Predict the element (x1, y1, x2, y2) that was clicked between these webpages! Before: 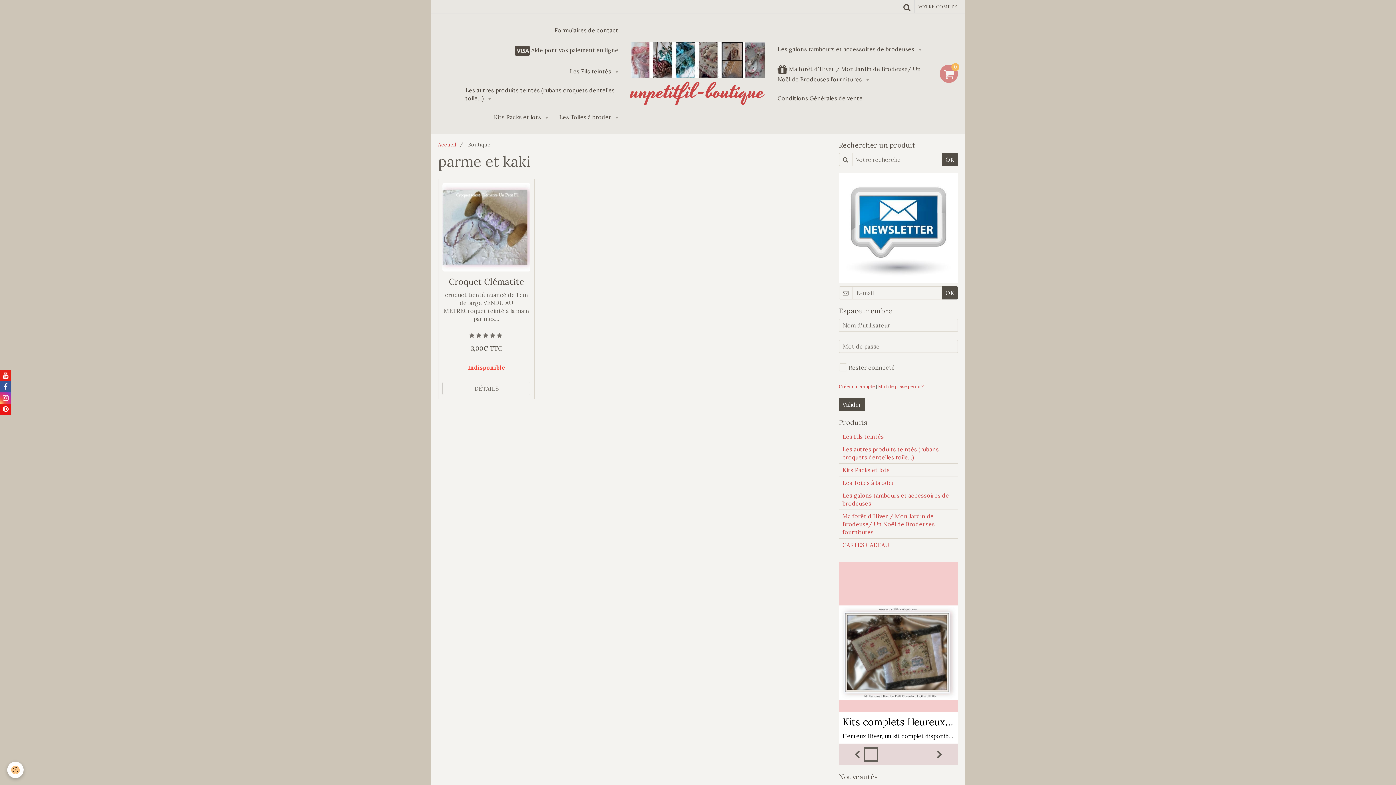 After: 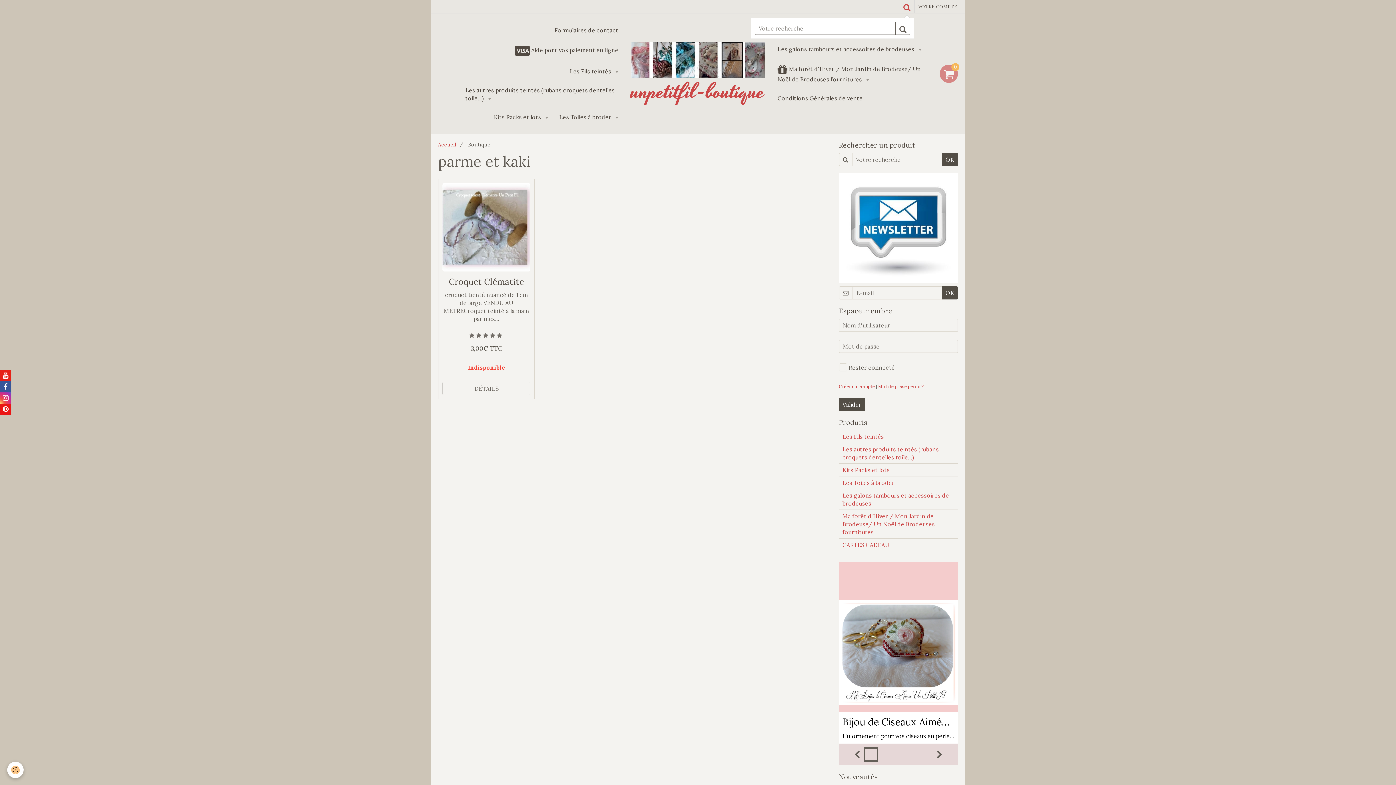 Action: bbox: (899, 0, 914, 13)